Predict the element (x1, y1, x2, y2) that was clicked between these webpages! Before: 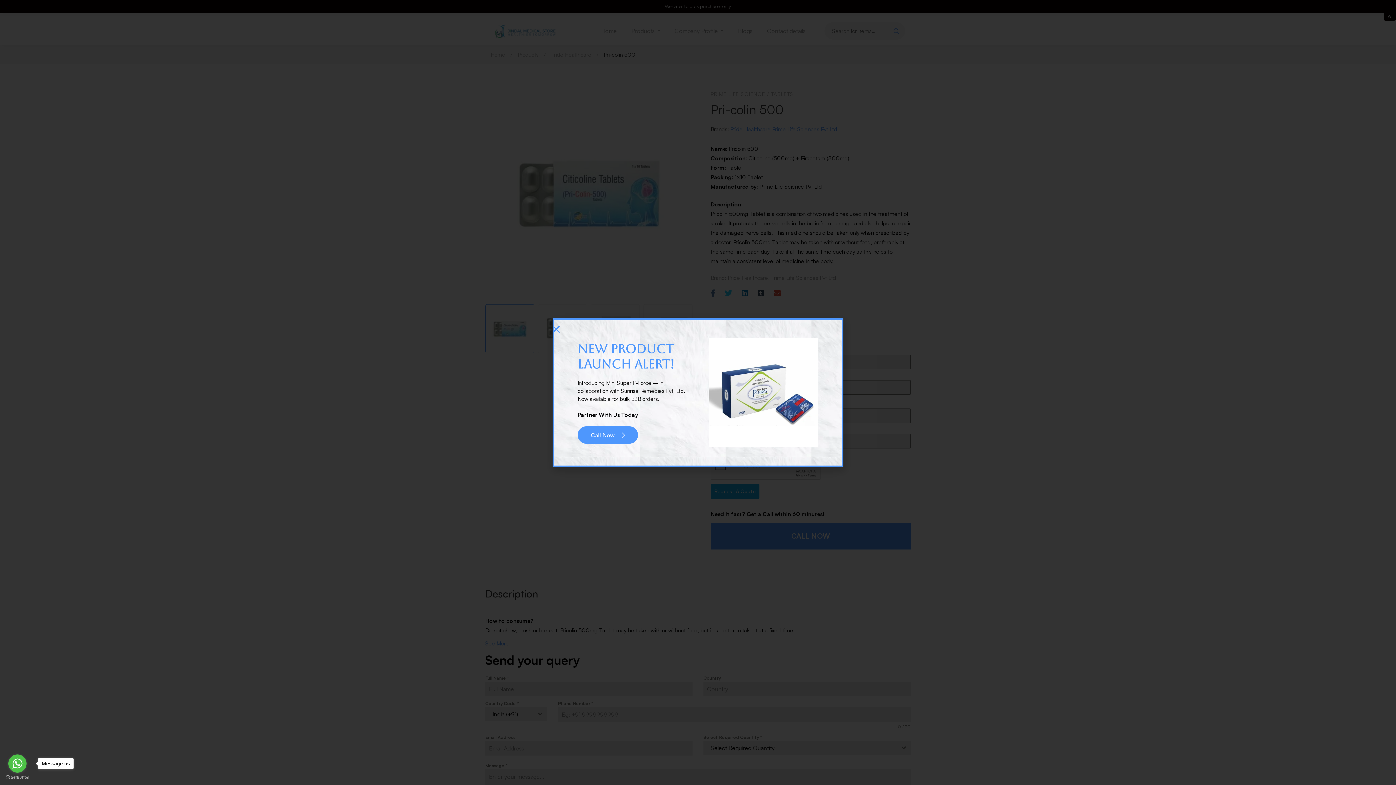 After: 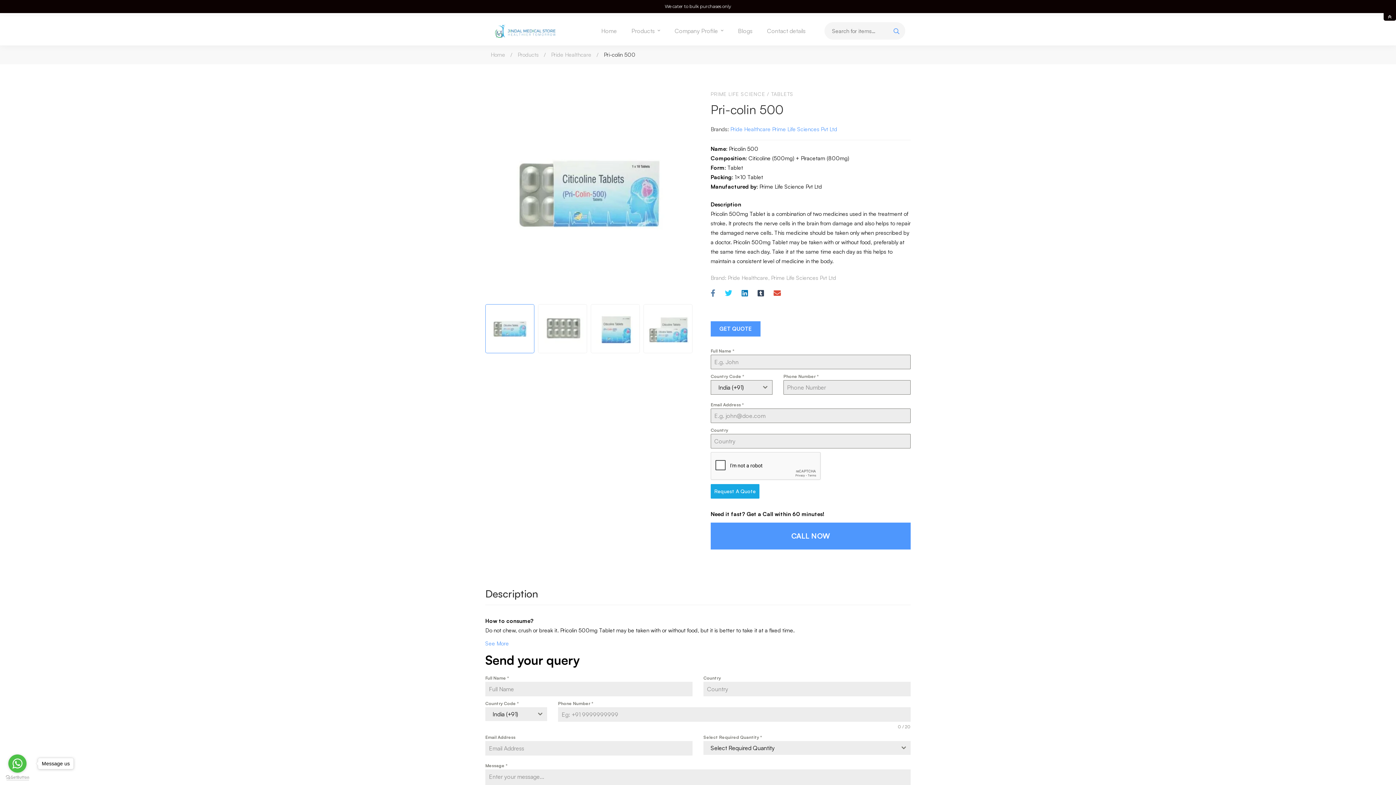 Action: label: Go to GetButton.io website bbox: (5, 775, 29, 780)